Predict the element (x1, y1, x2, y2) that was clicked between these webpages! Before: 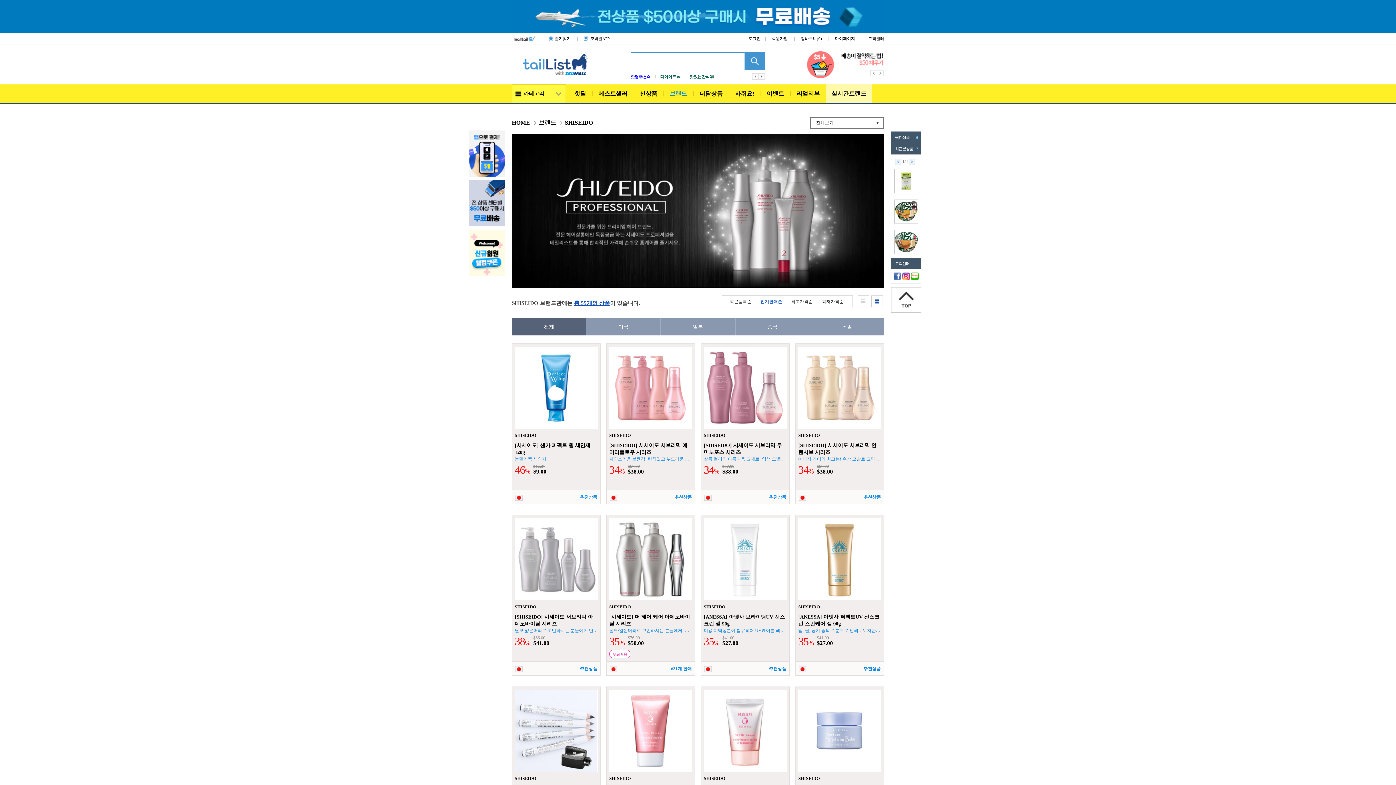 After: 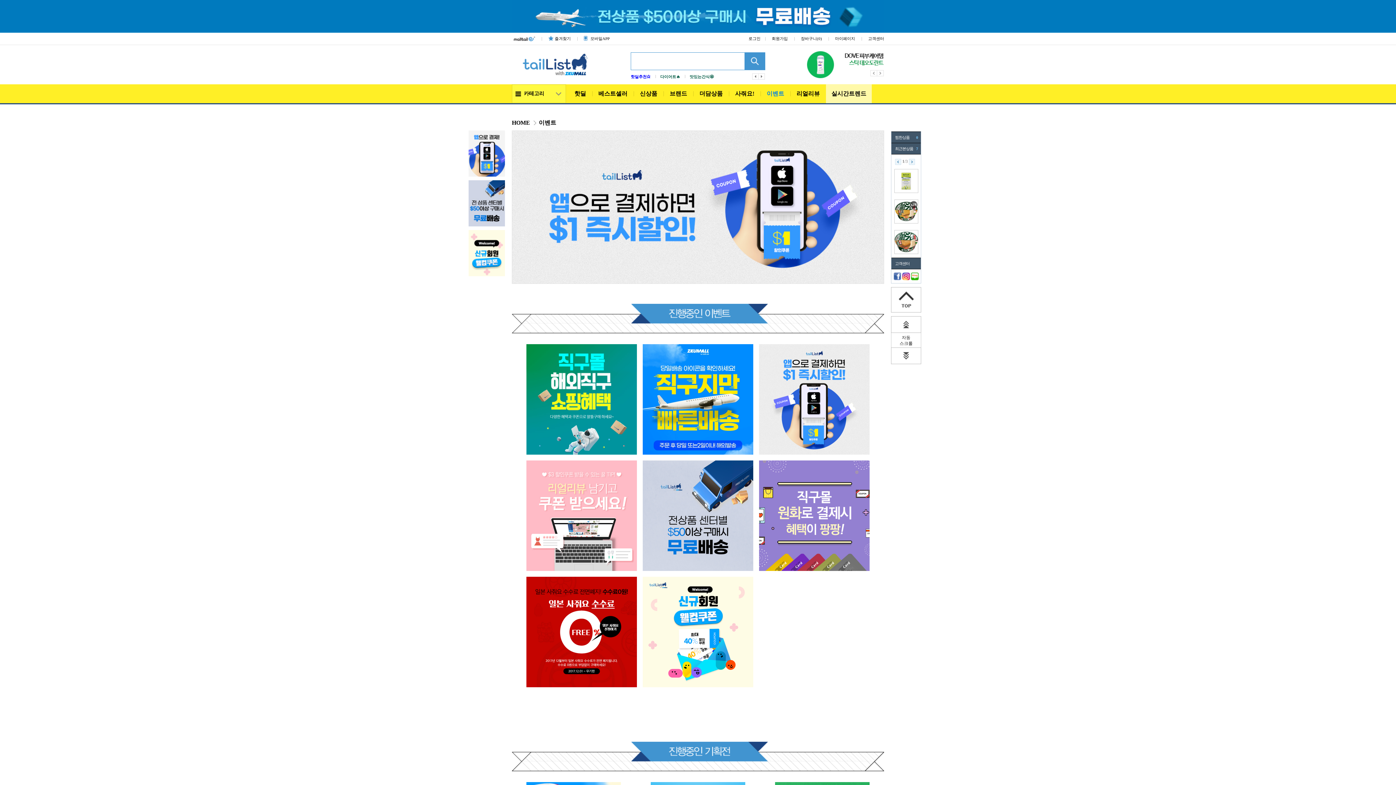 Action: label: 이벤트 bbox: (760, 84, 790, 103)